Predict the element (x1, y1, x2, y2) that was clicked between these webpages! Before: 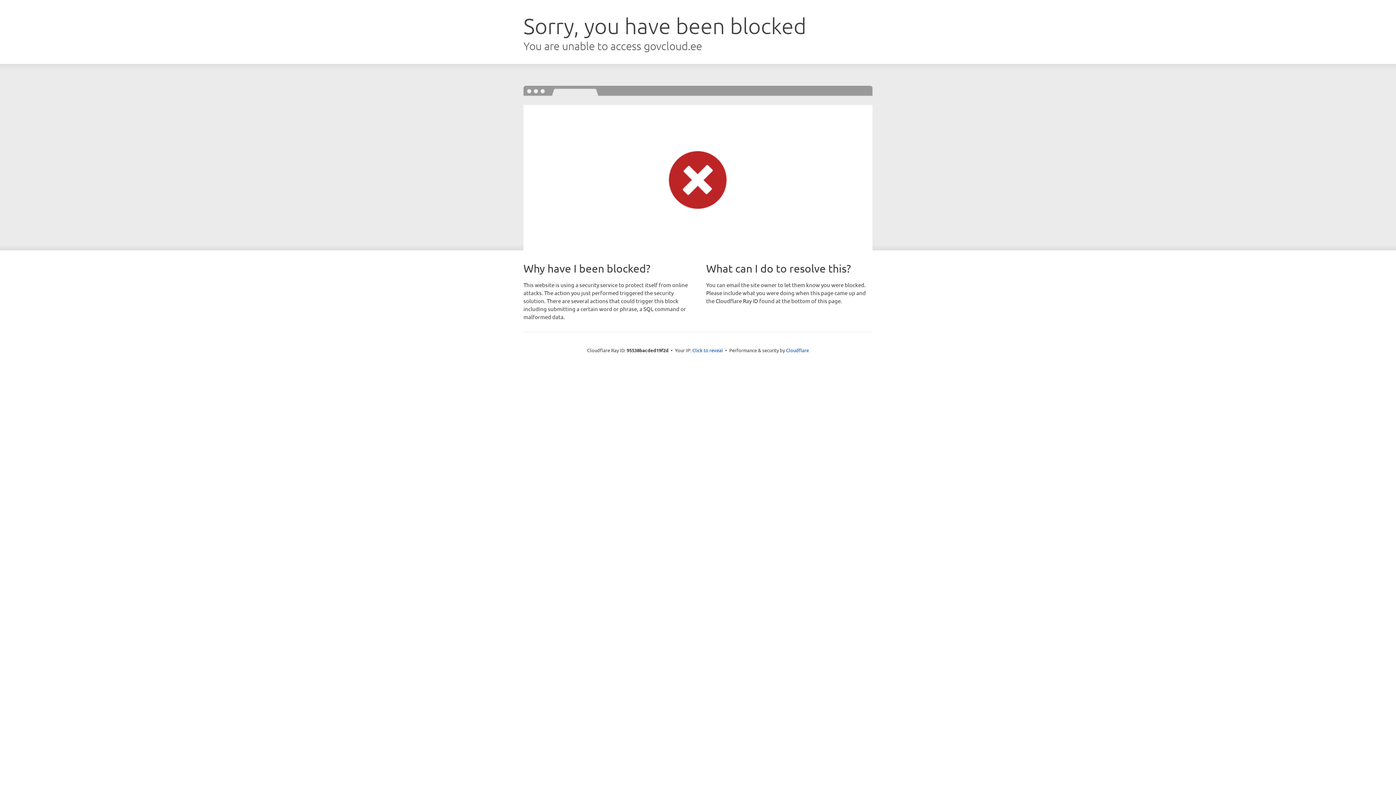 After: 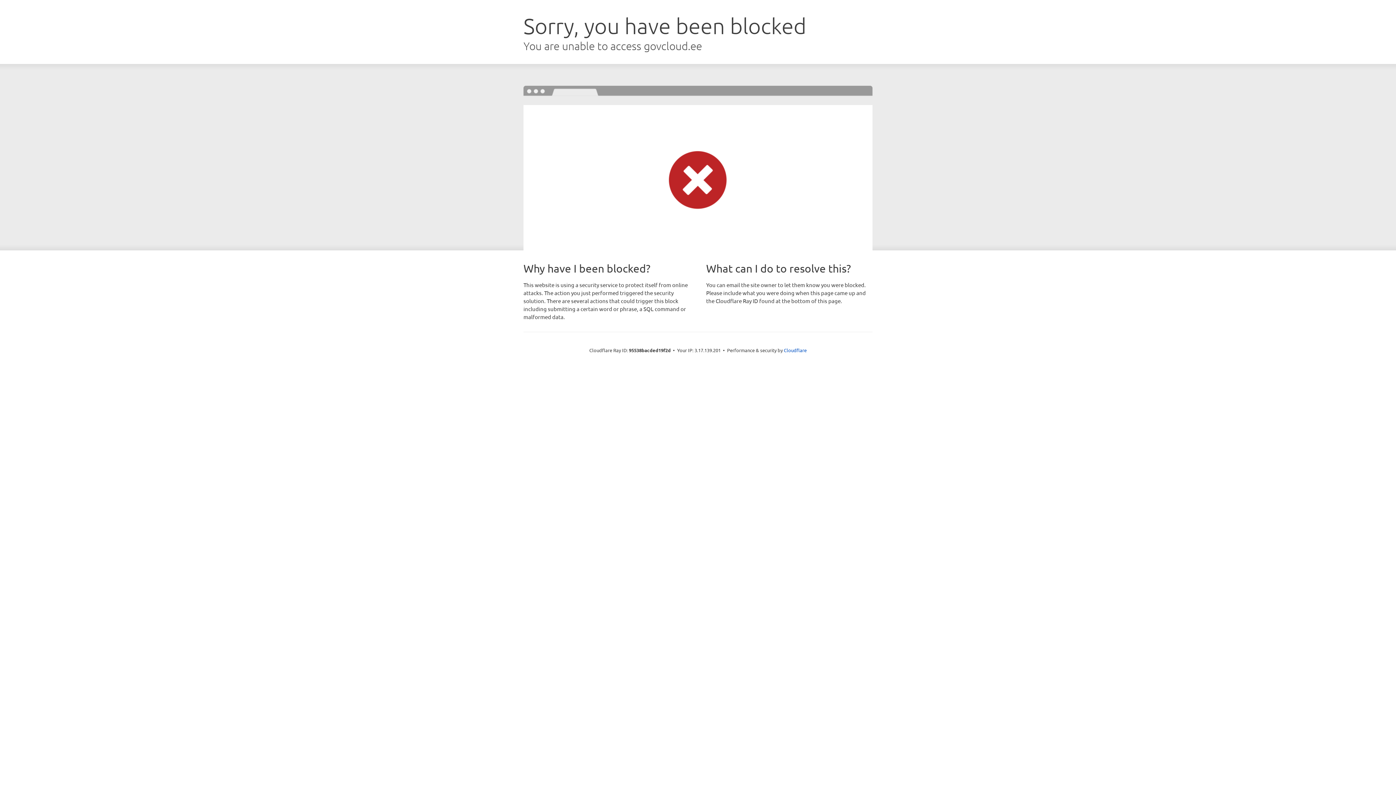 Action: label: Click to reveal bbox: (692, 346, 723, 353)